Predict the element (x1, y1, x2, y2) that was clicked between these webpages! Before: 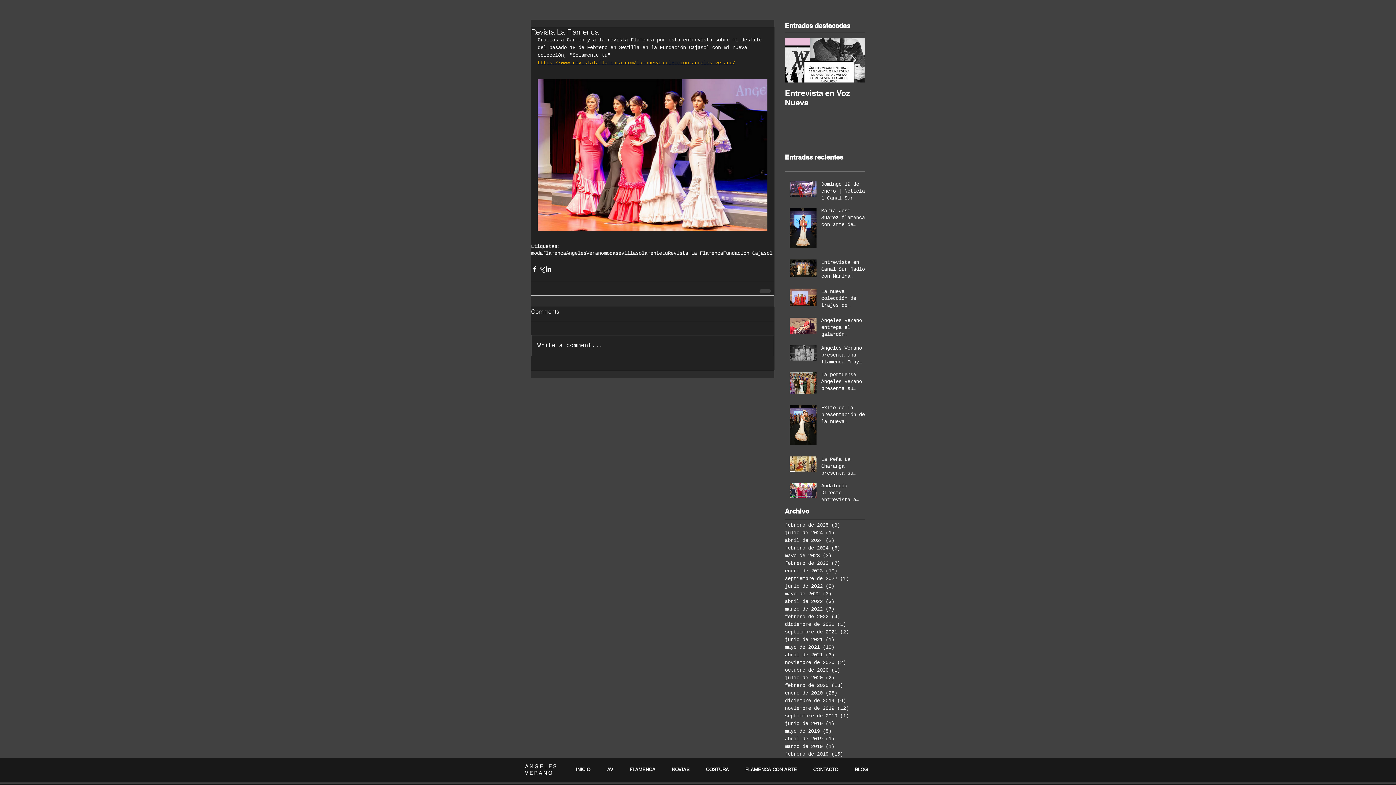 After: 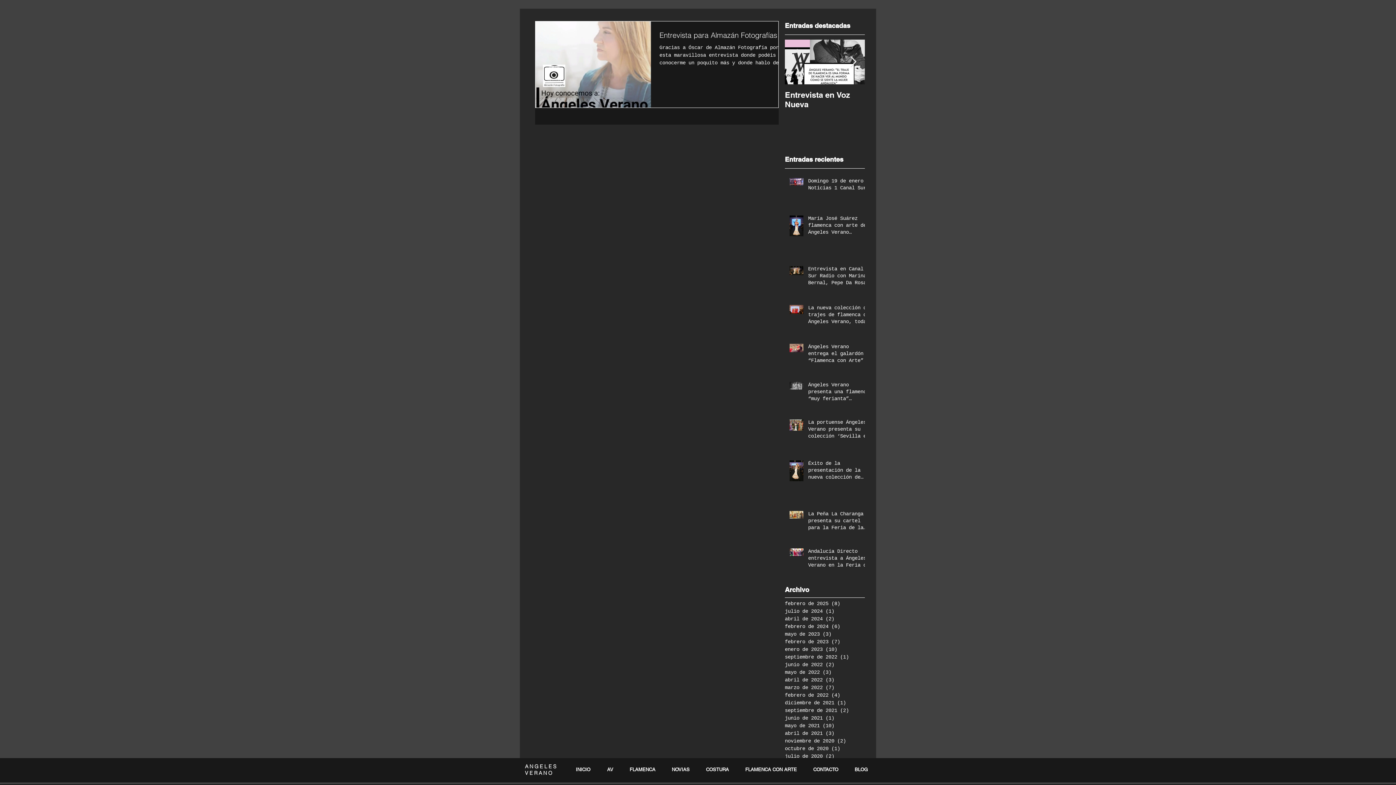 Action: label: junio de 2021 (1)
1 entrada bbox: (785, 636, 861, 643)